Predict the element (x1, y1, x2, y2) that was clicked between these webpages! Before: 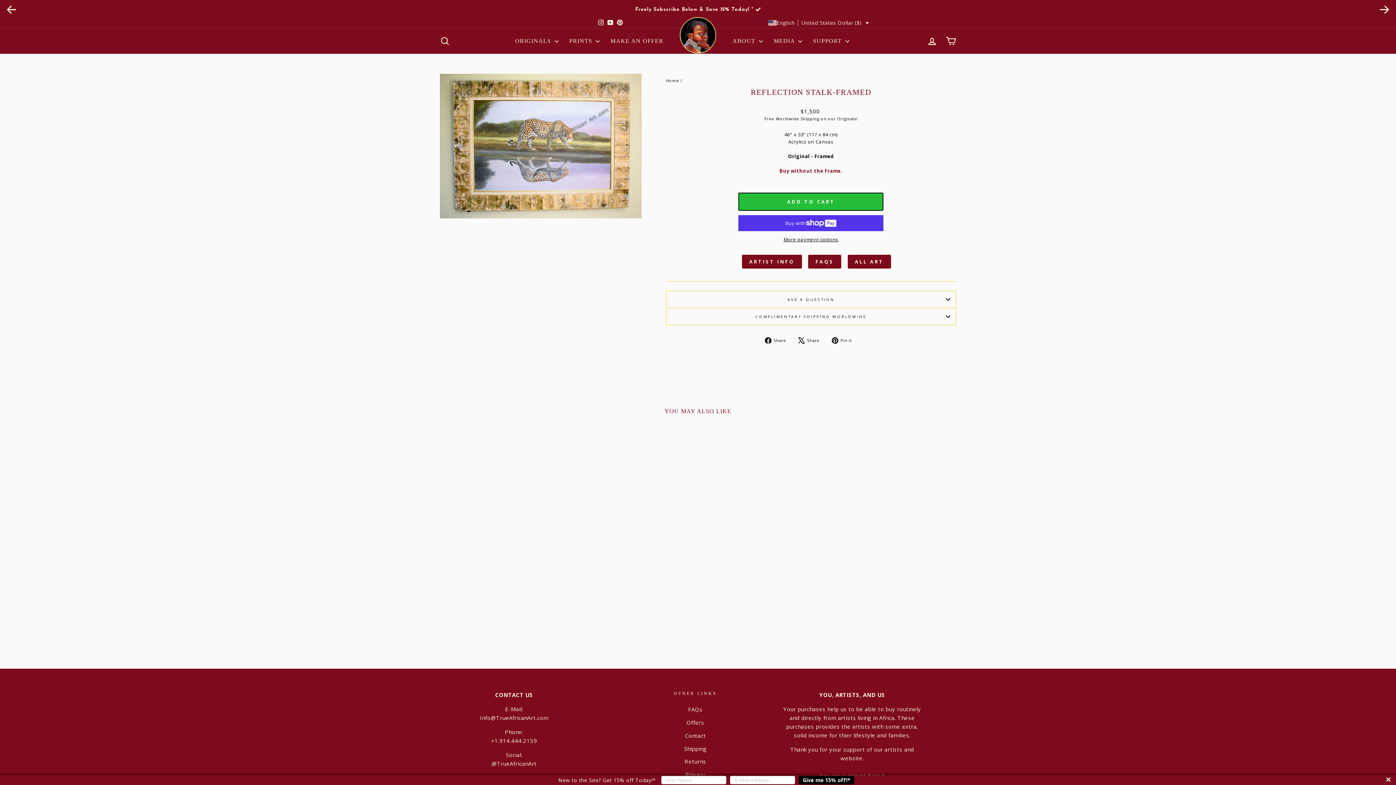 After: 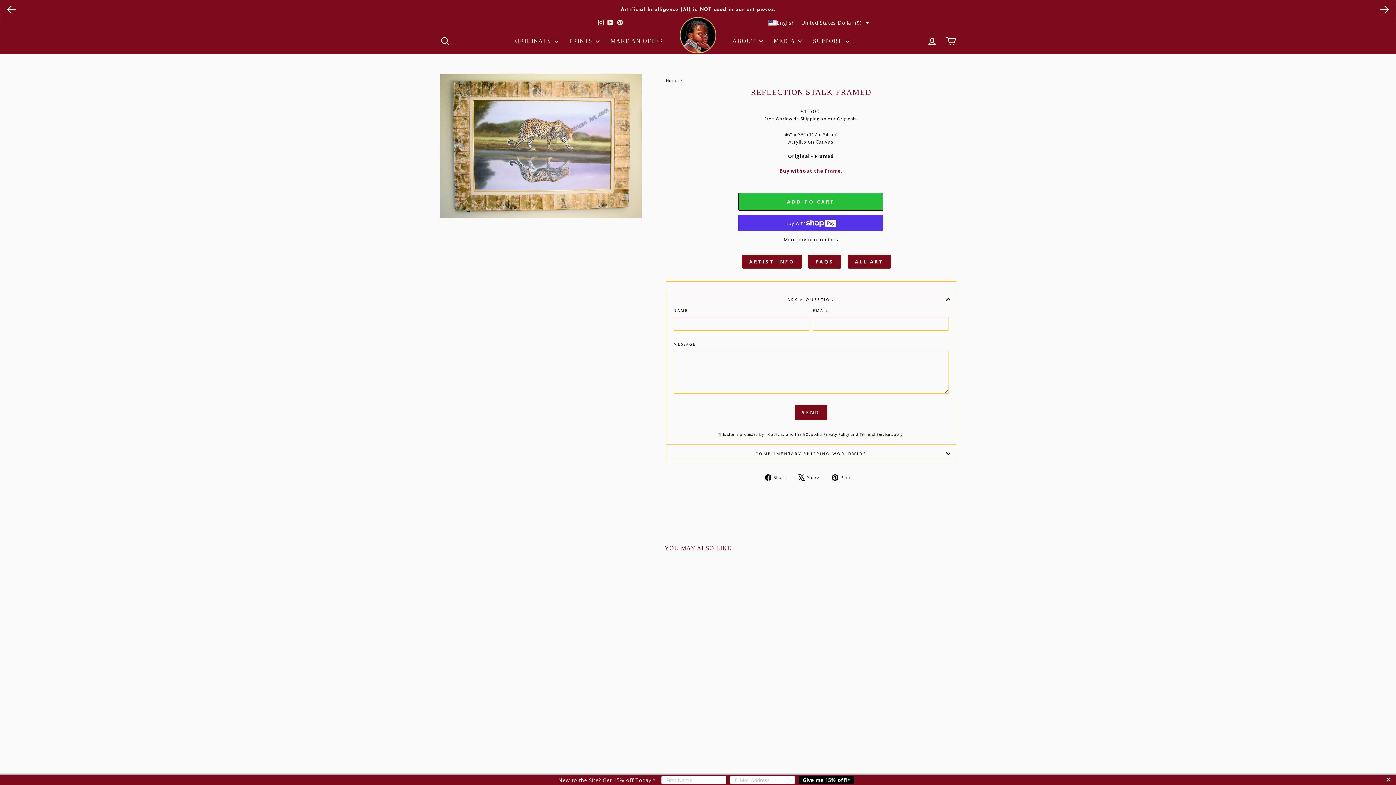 Action: label: ASK A QUESTION bbox: (666, 291, 956, 308)